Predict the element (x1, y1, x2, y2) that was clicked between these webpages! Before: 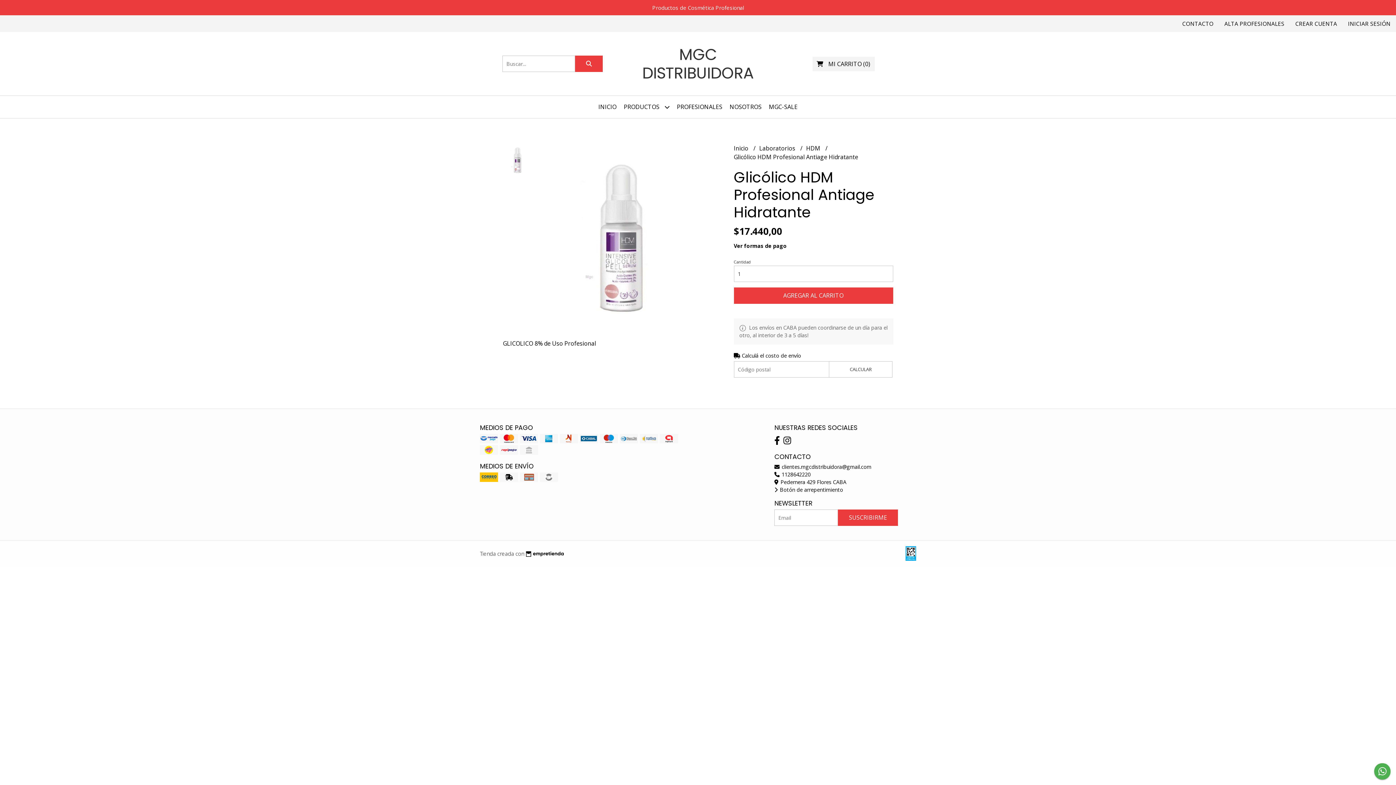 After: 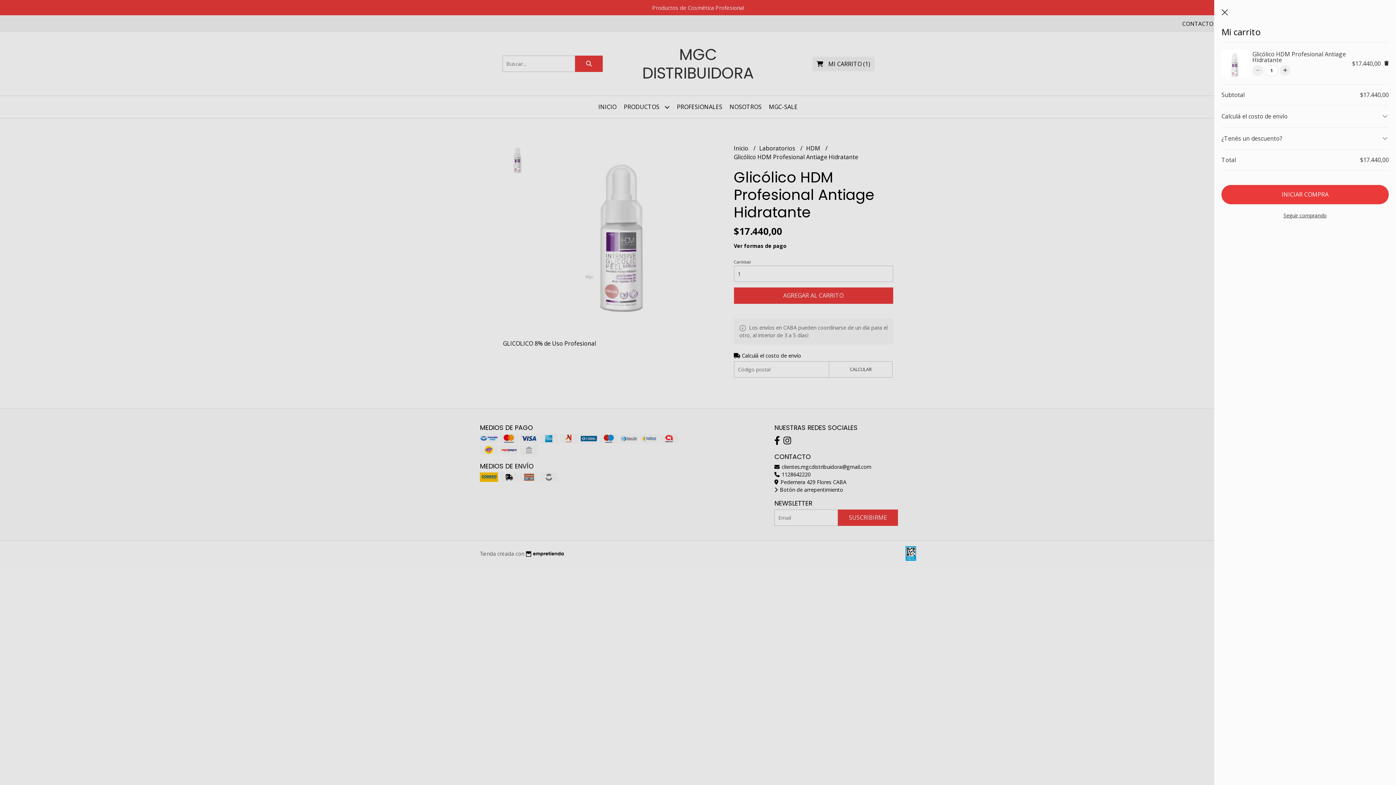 Action: label: AGREGAR AL CARRITO bbox: (734, 287, 893, 304)